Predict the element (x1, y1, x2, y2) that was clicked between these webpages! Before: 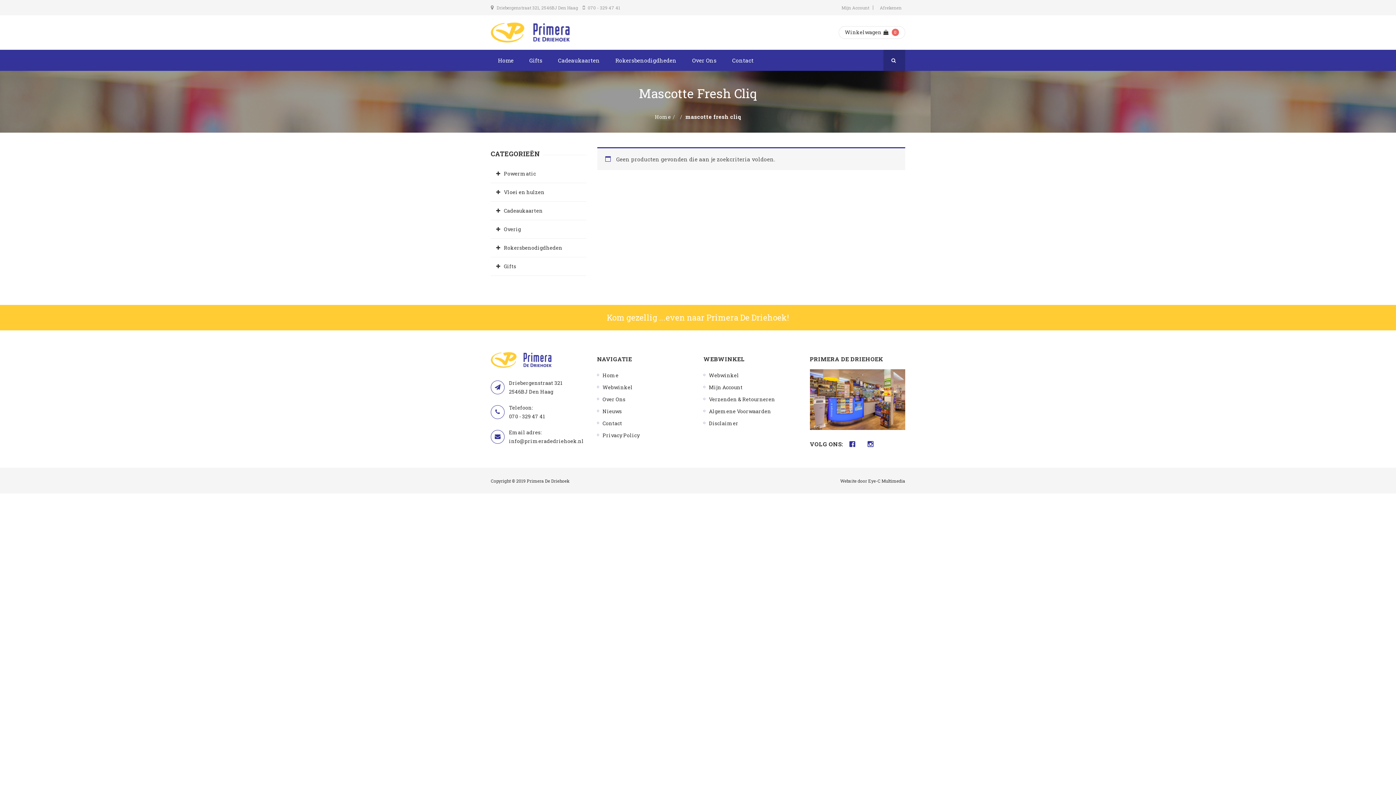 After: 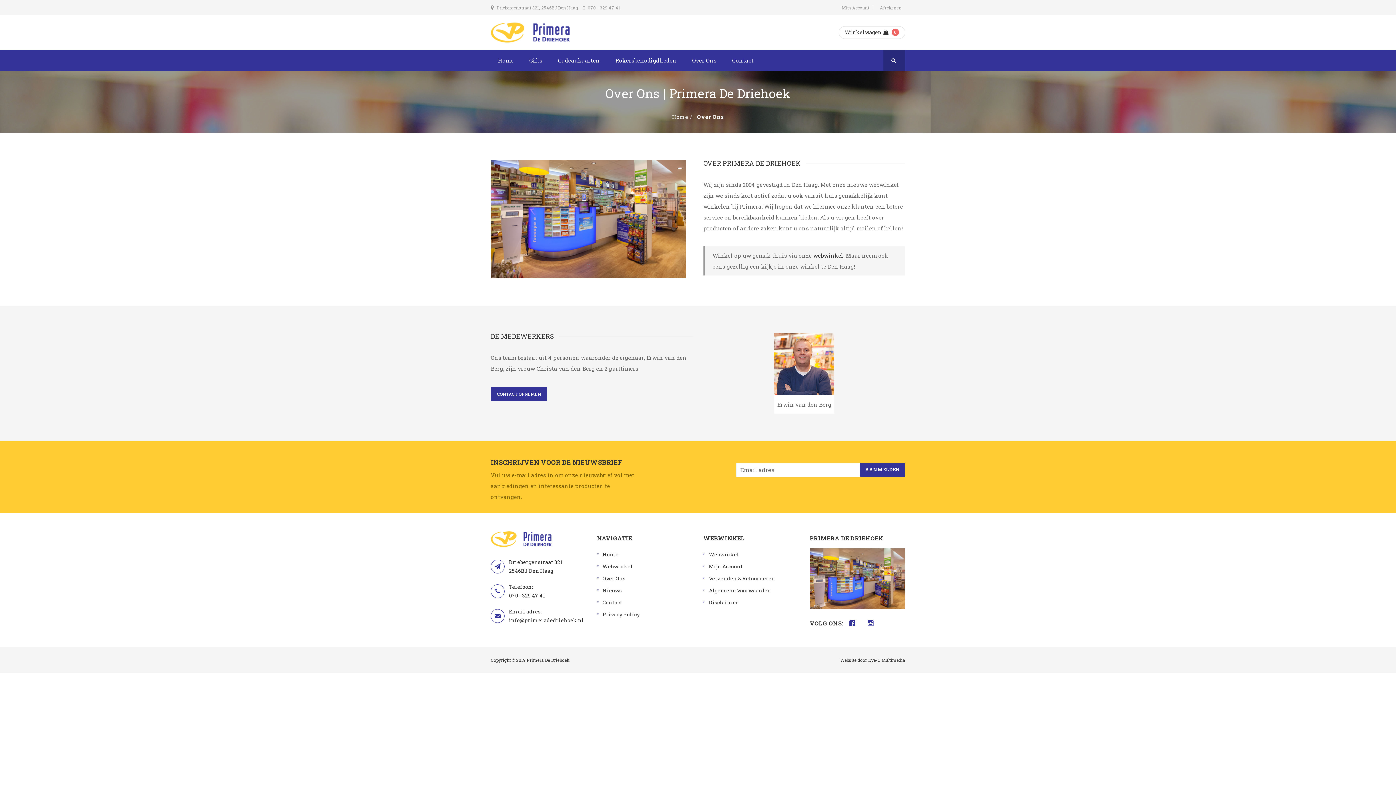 Action: bbox: (602, 394, 625, 404) label: Over Ons